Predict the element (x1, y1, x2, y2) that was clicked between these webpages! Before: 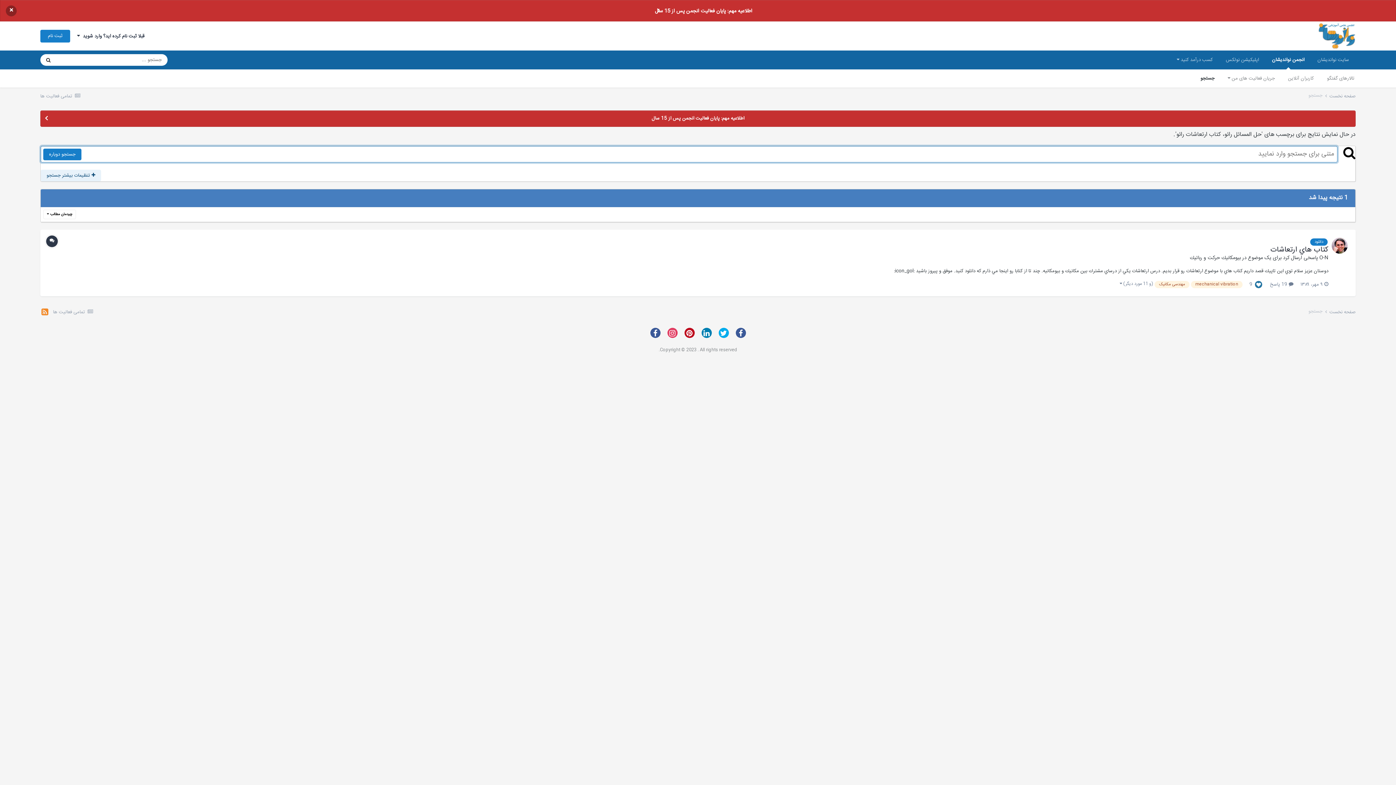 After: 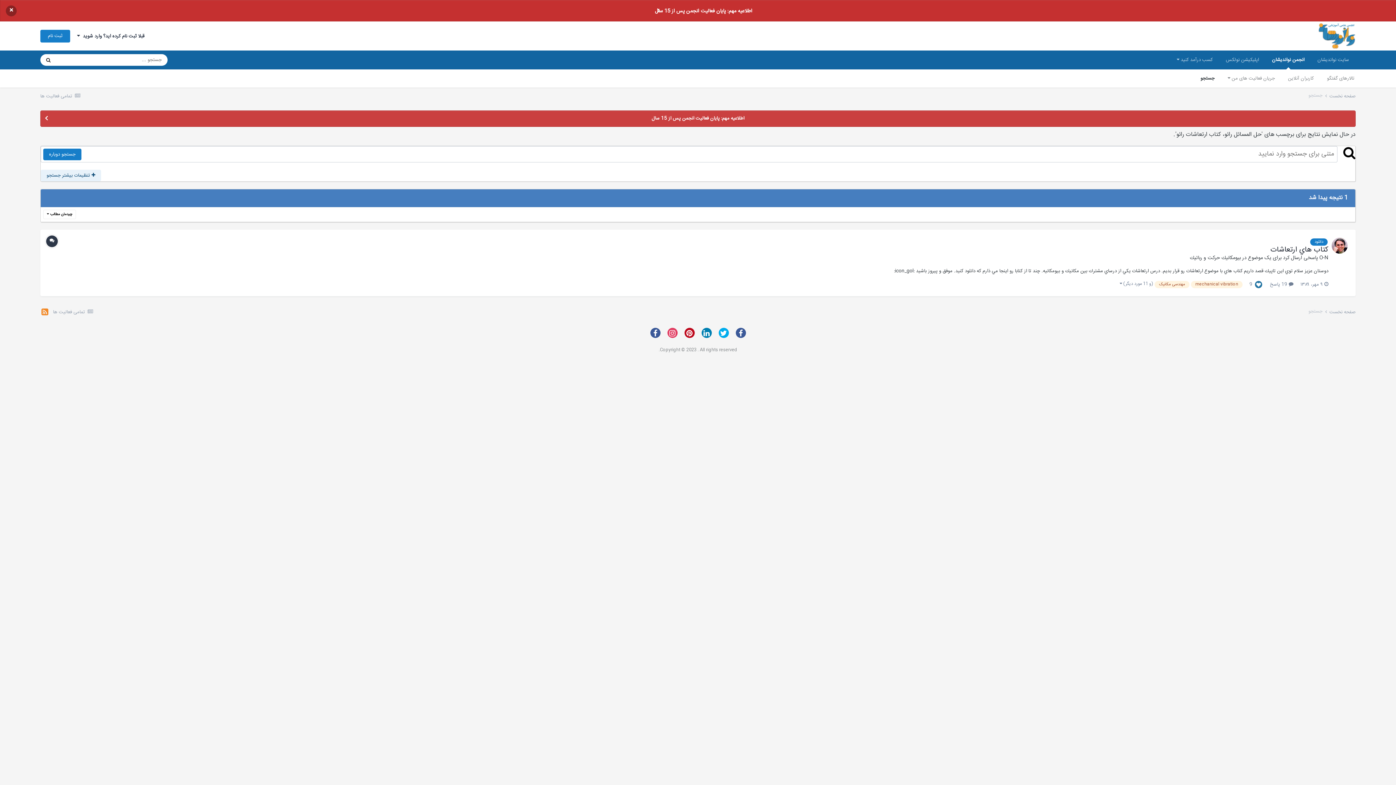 Action: bbox: (40, 110, 1355, 126) label: اطلاعیه مهم: پایان فعالیت انجمن پس از 15 سال